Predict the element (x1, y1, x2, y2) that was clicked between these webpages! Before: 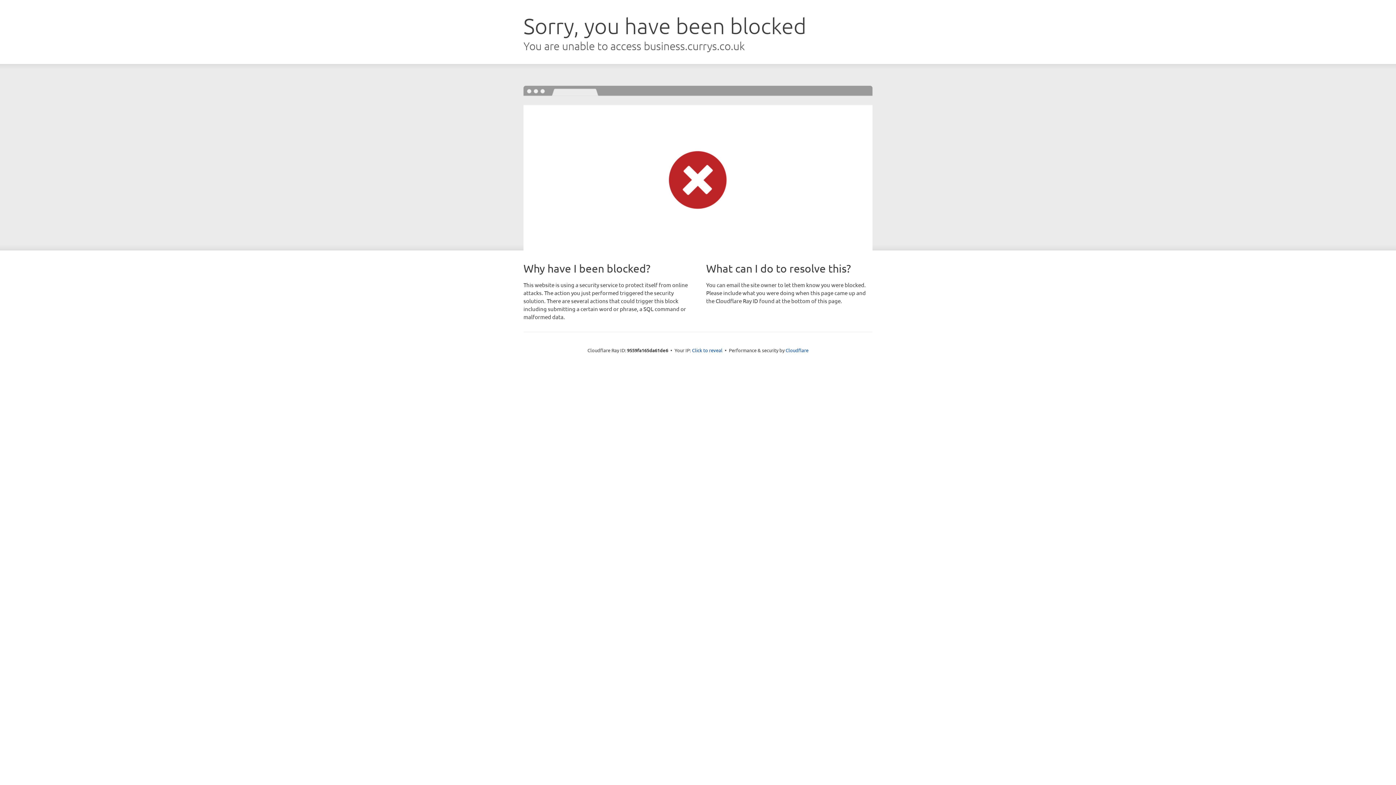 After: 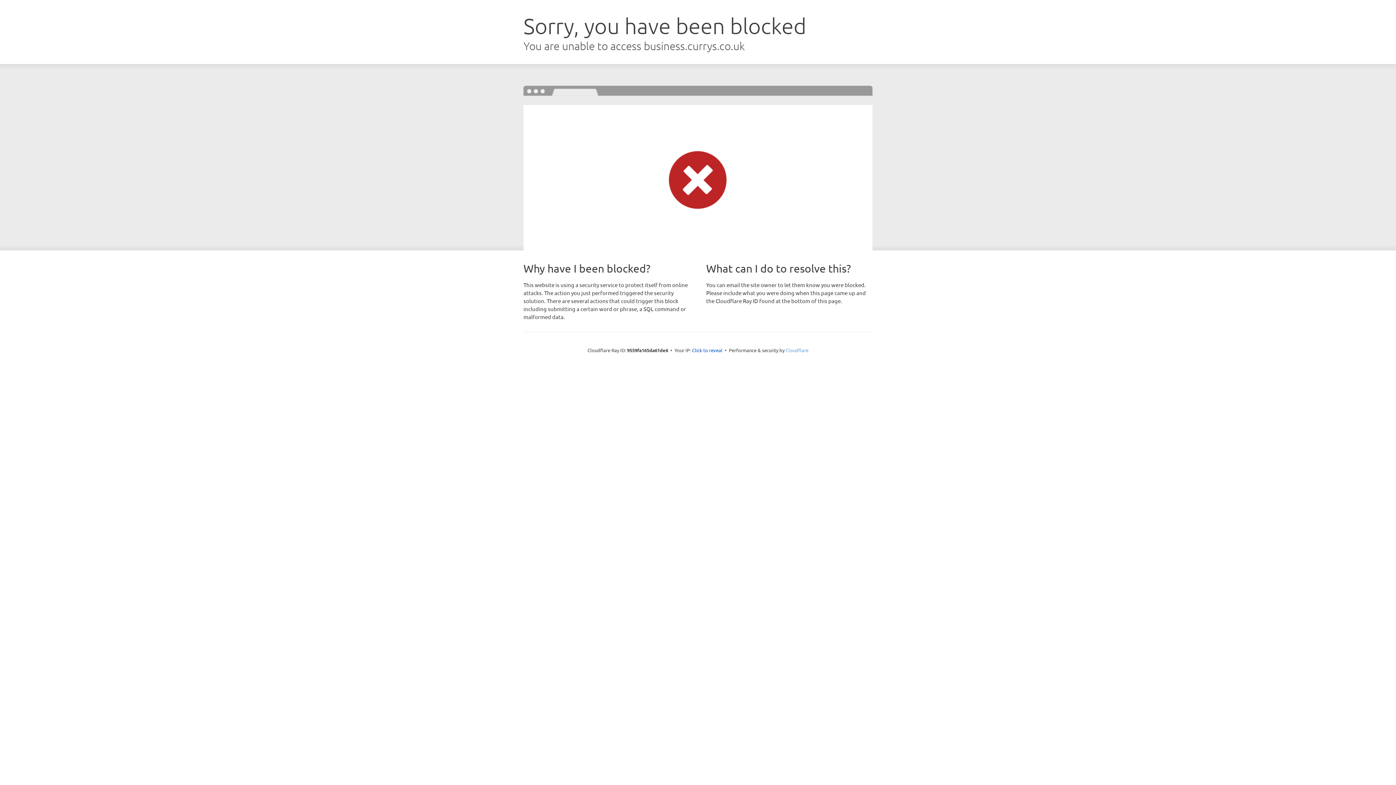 Action: label: Cloudflare bbox: (785, 347, 808, 353)